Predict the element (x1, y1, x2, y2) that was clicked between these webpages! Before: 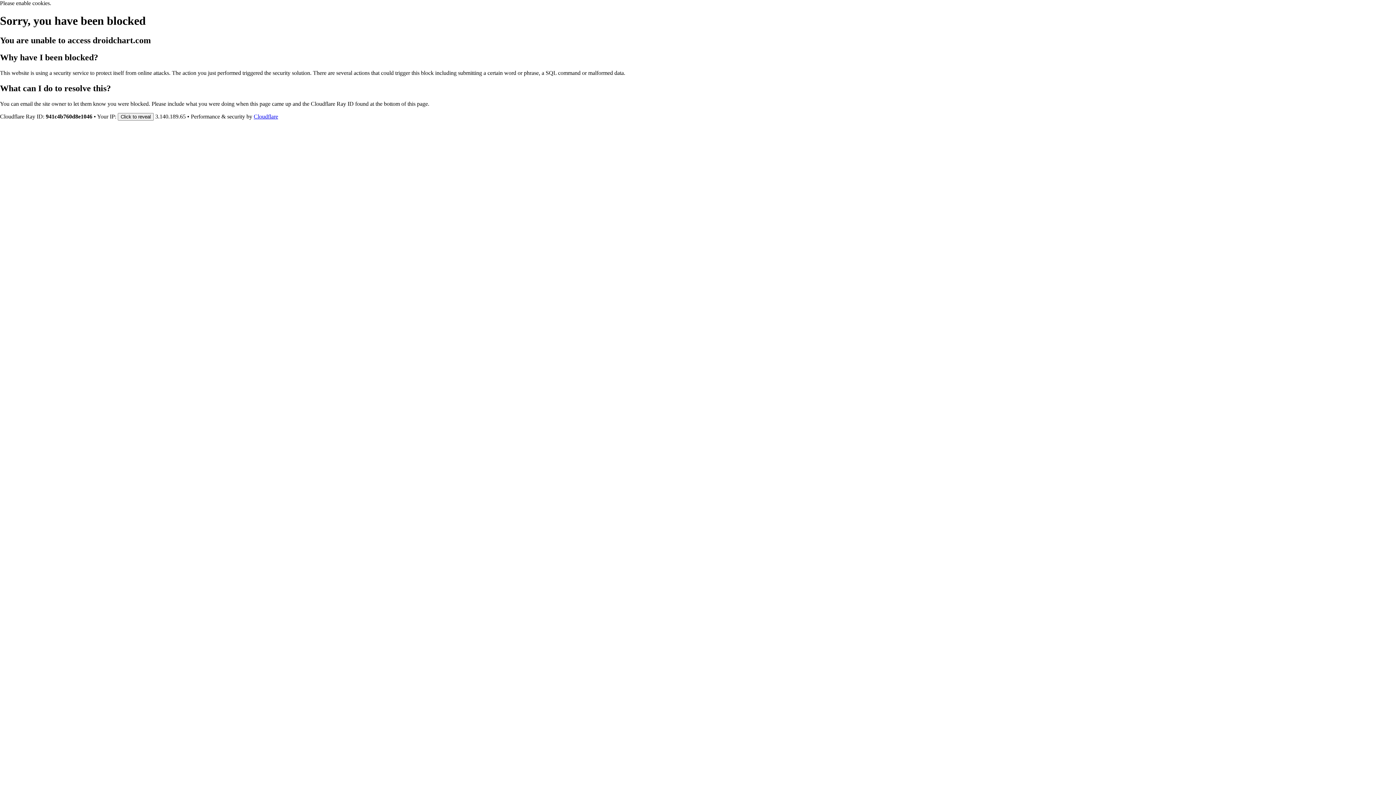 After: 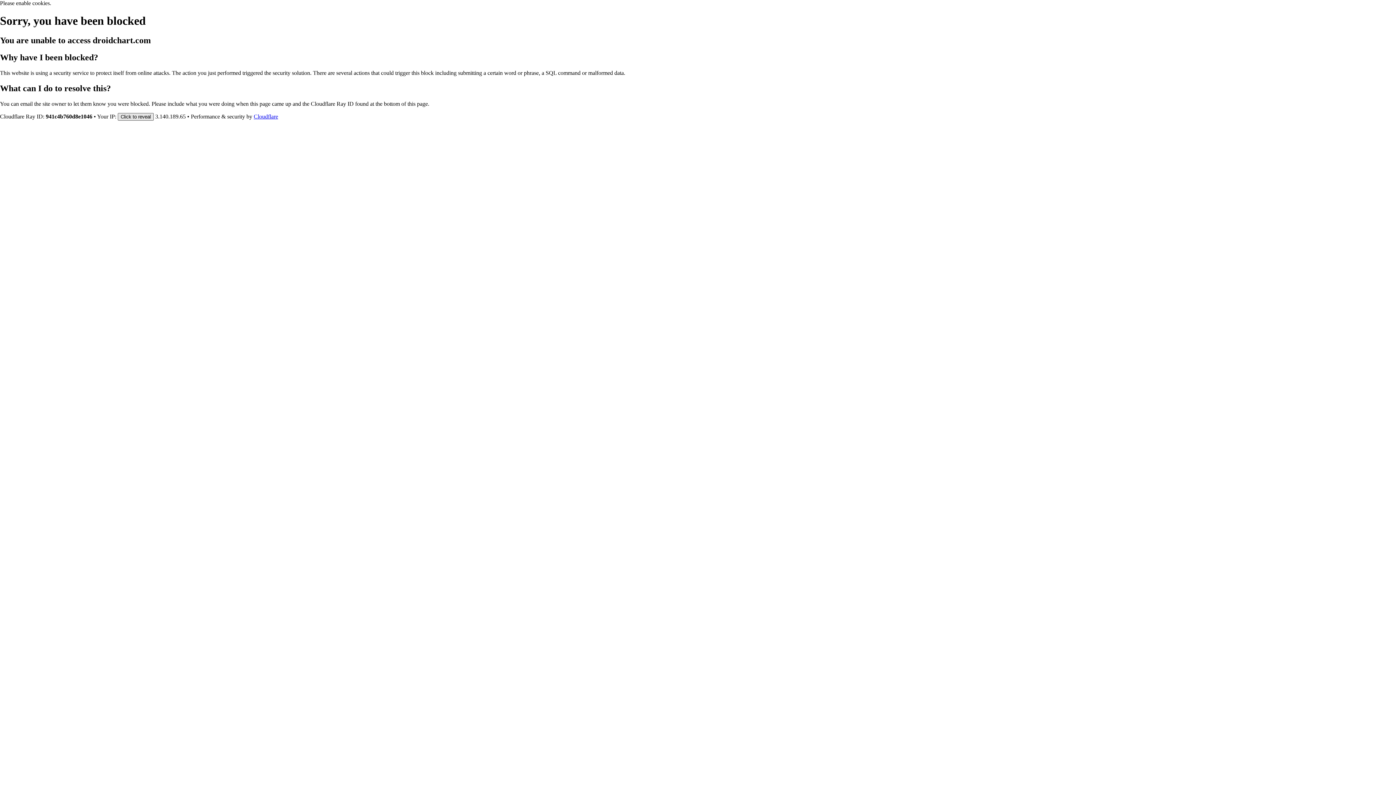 Action: label: Click to reveal bbox: (117, 112, 153, 120)